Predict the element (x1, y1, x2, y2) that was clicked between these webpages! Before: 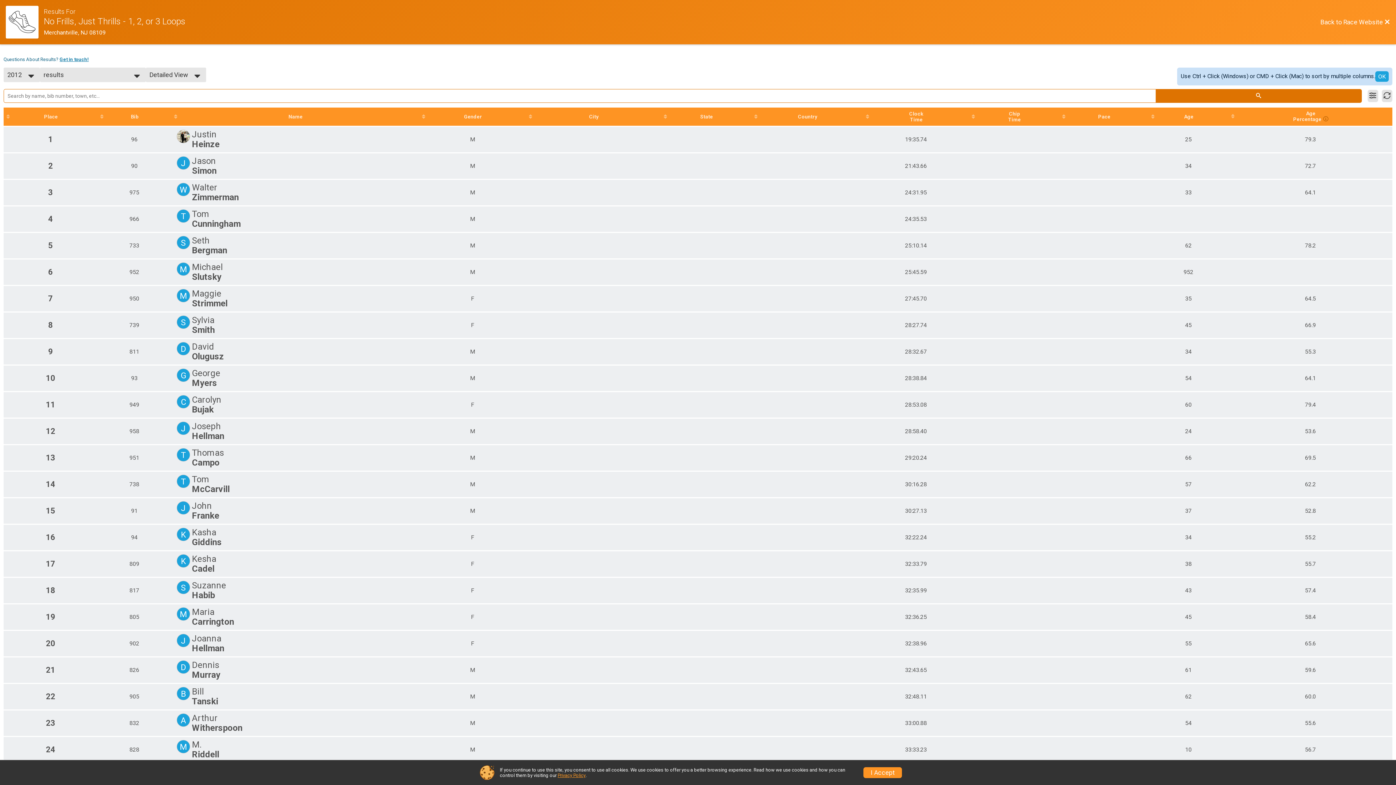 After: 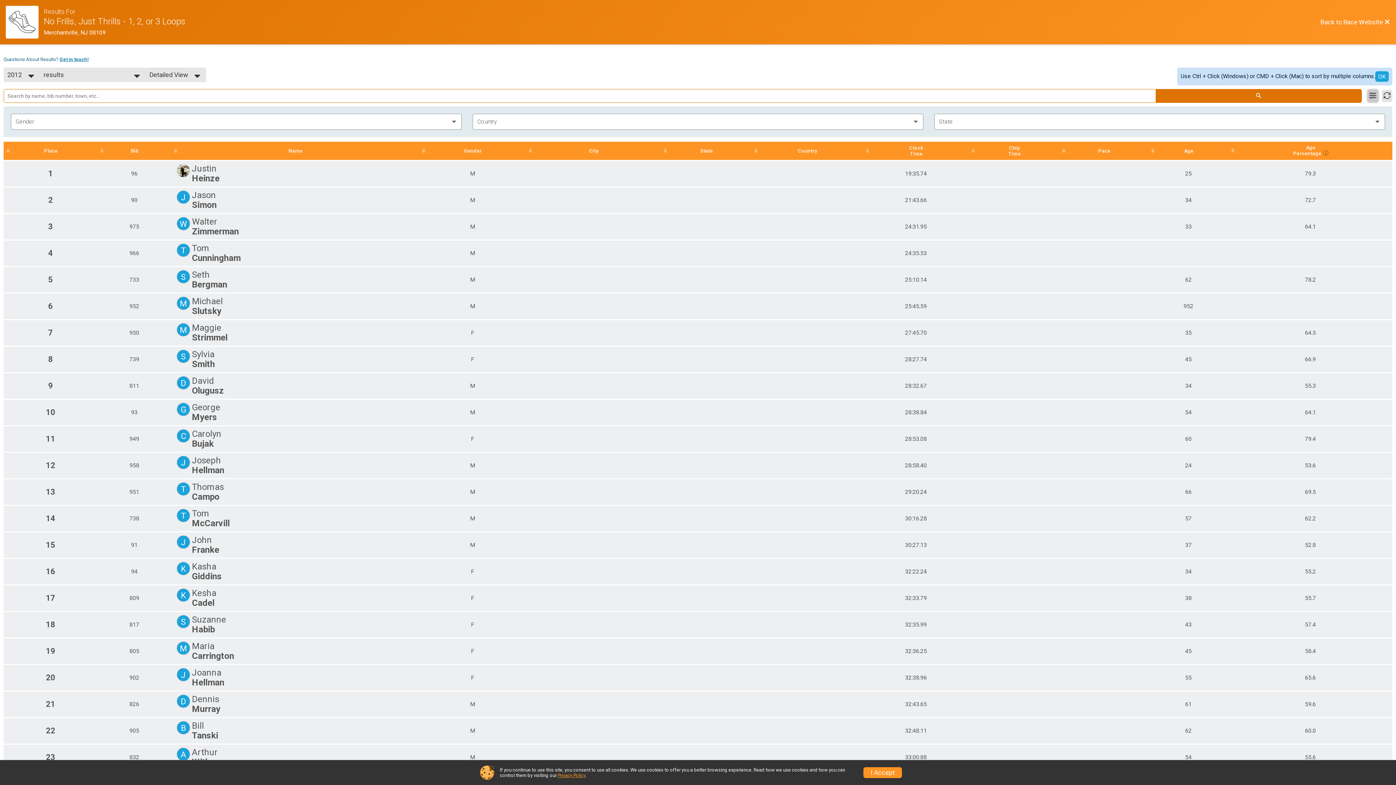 Action: label: Filter Results bbox: (1367, 89, 1378, 102)